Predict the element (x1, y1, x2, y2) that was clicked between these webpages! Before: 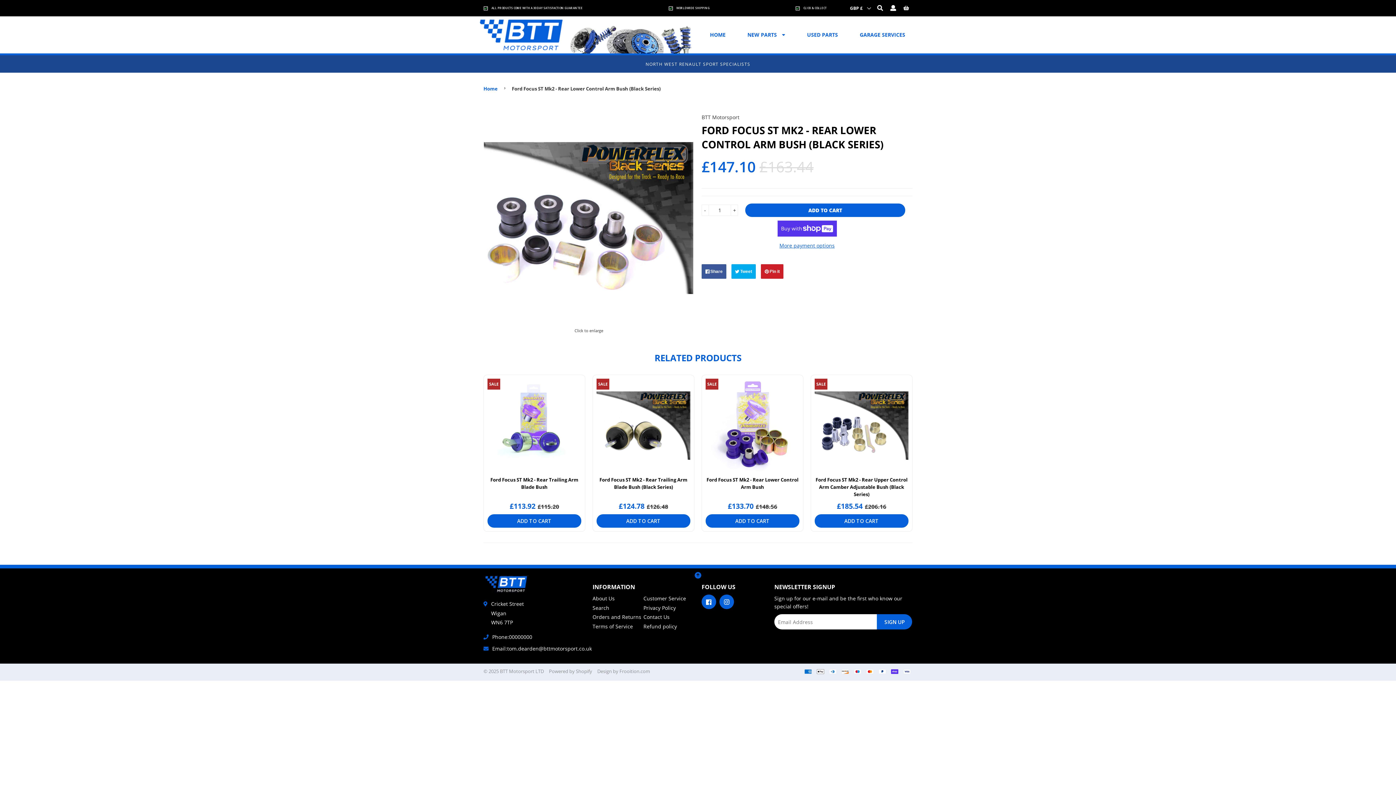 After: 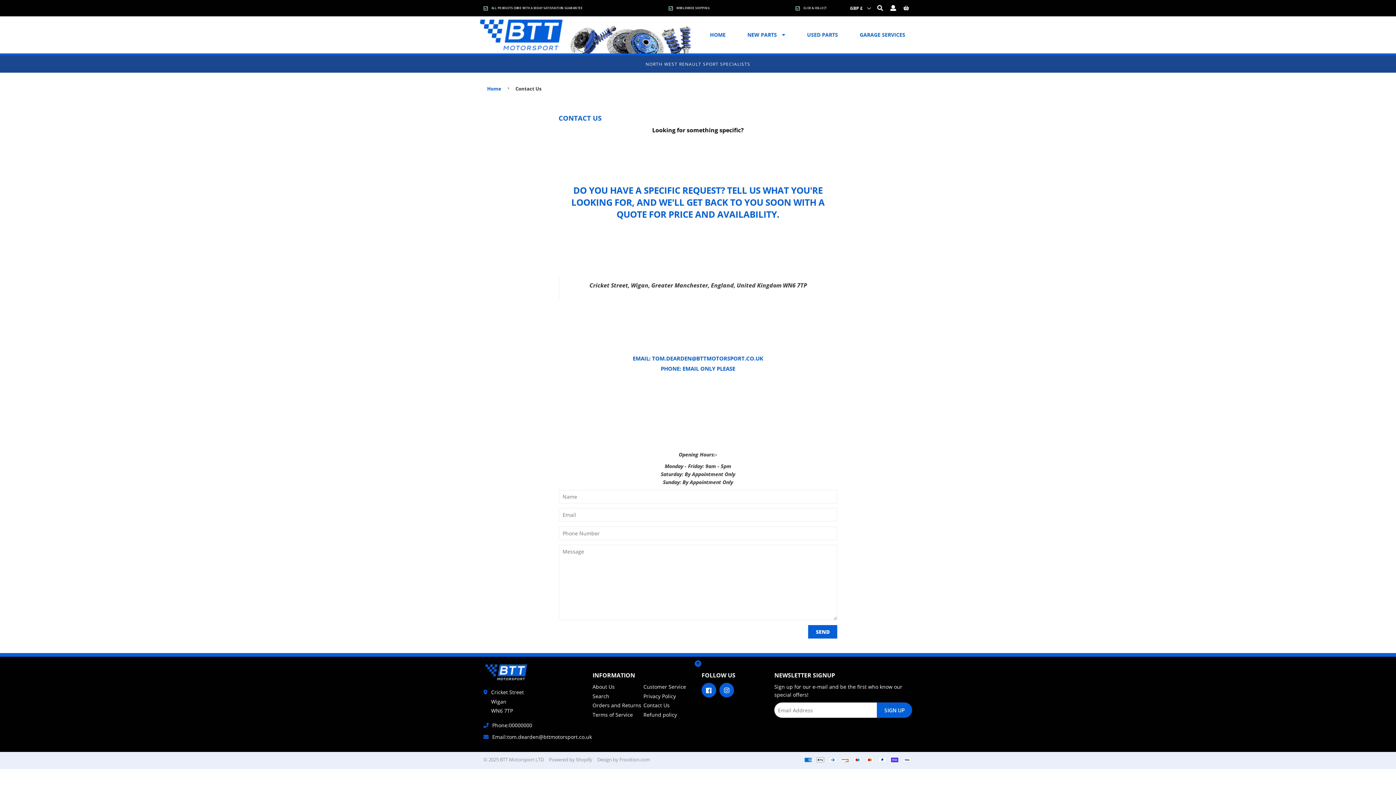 Action: label: Contact Us bbox: (643, 613, 669, 620)